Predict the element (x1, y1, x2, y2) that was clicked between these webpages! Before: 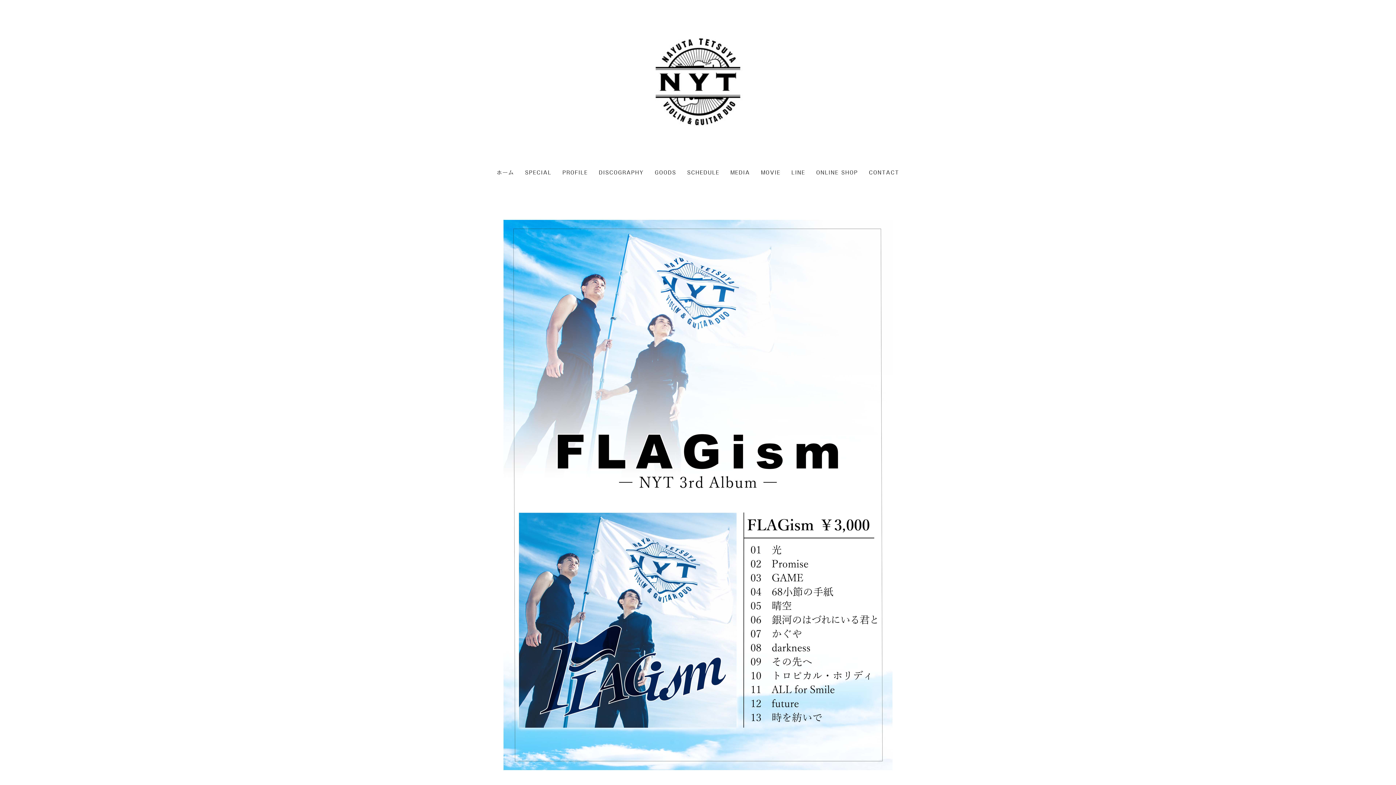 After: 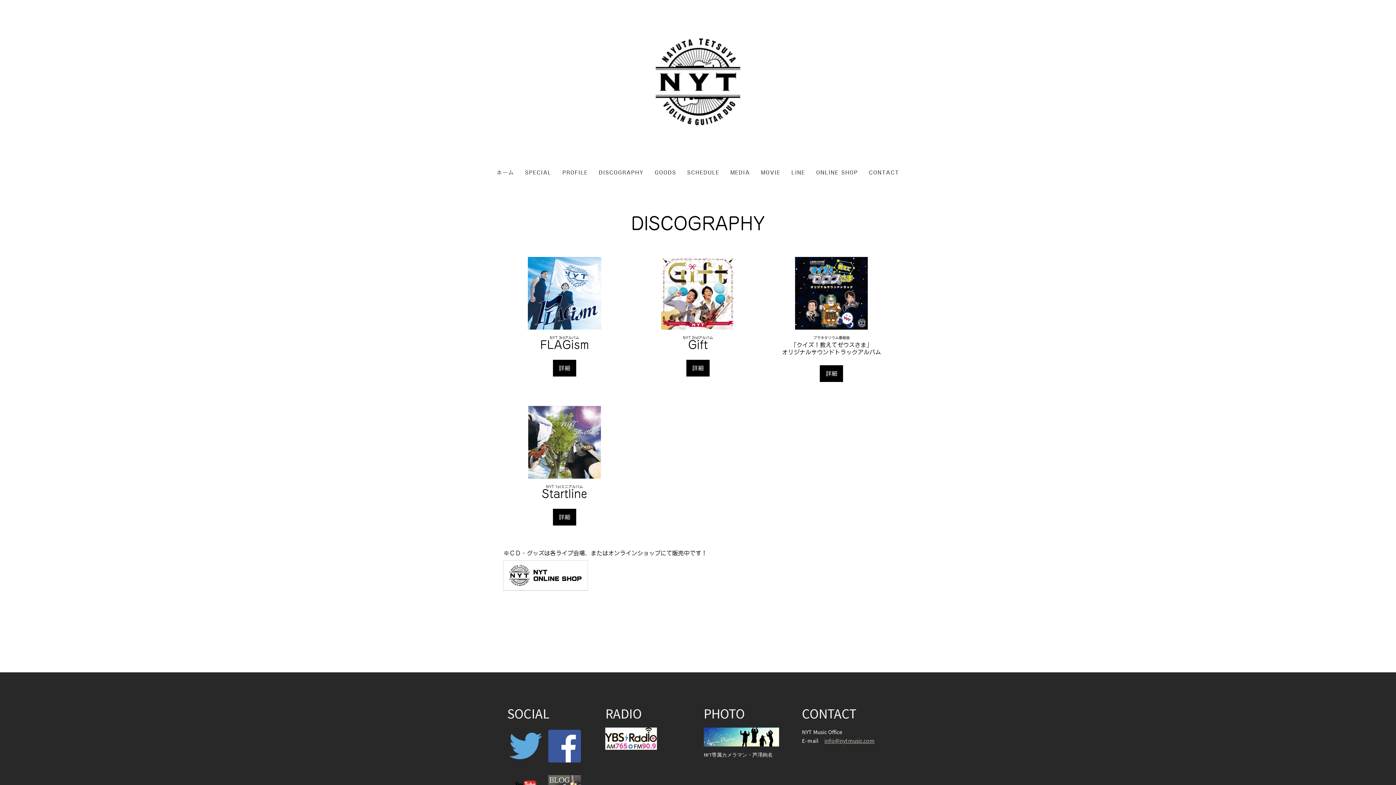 Action: bbox: (593, 163, 649, 181) label: DISCOGRAPHY